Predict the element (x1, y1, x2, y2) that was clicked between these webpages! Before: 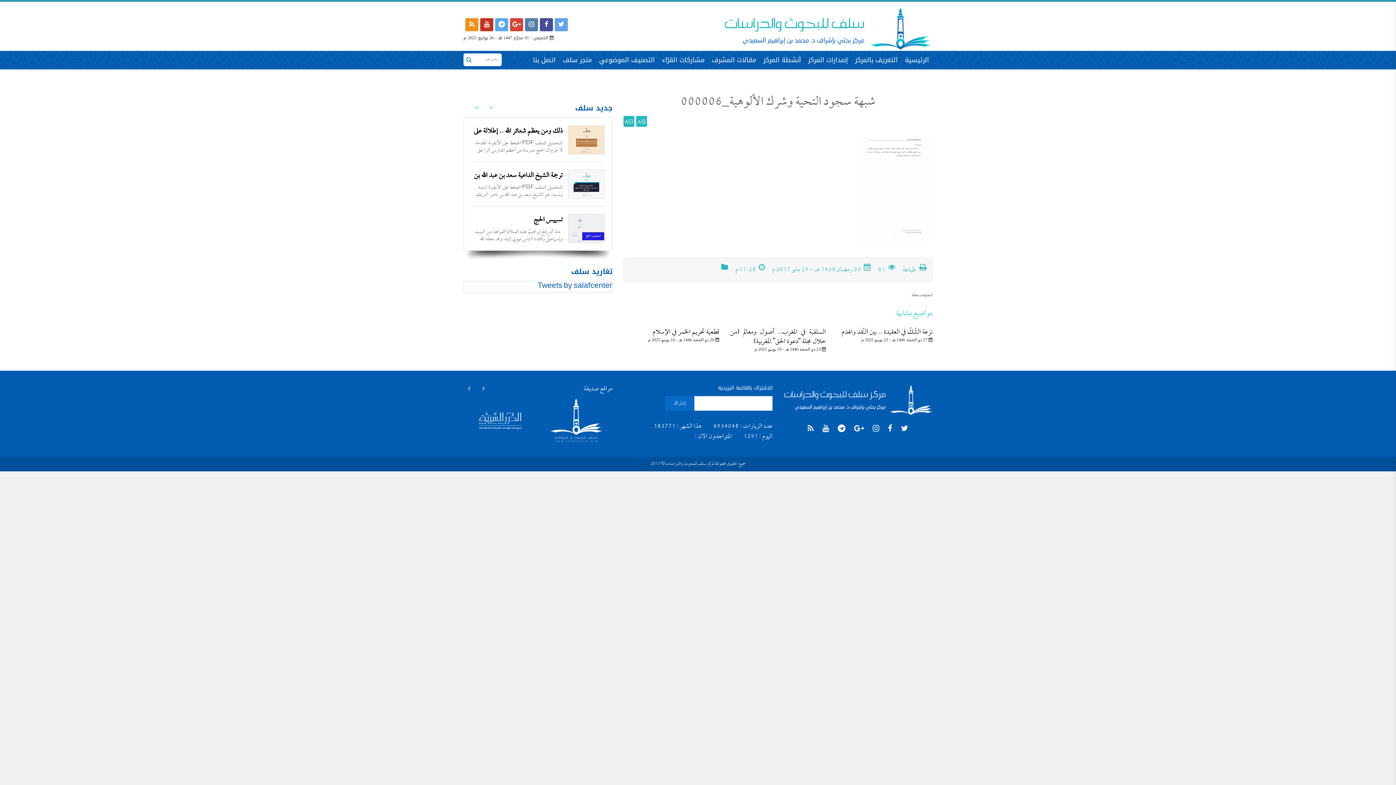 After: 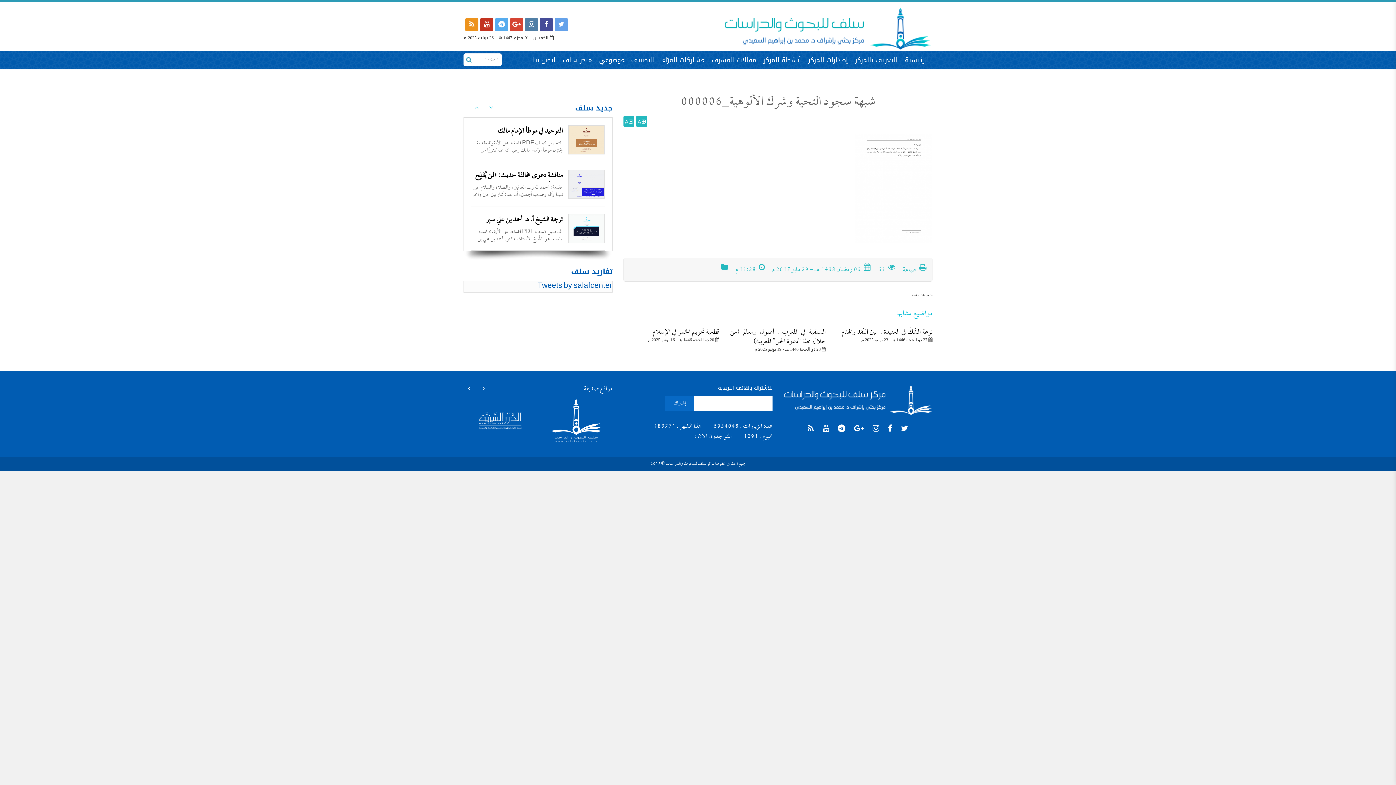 Action: bbox: (510, 18, 523, 31)